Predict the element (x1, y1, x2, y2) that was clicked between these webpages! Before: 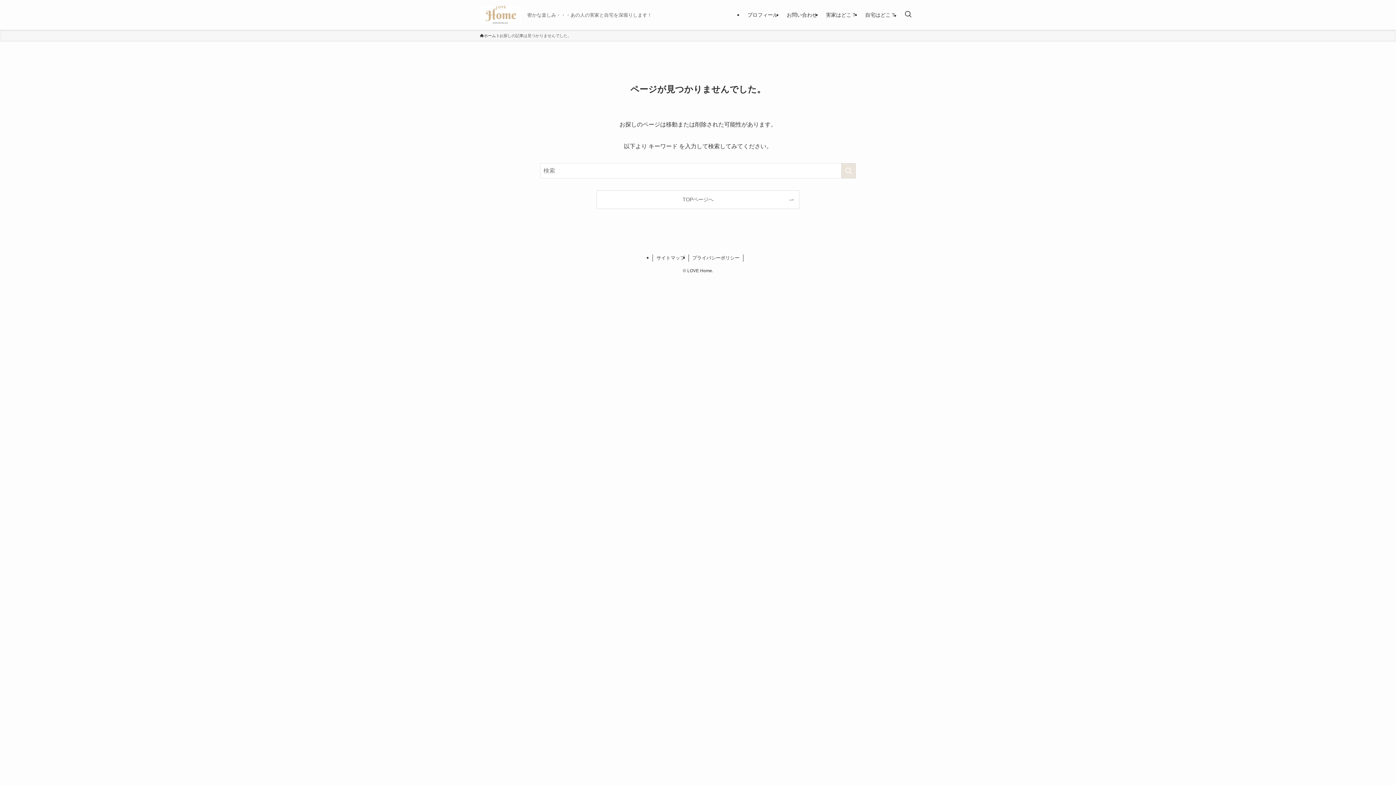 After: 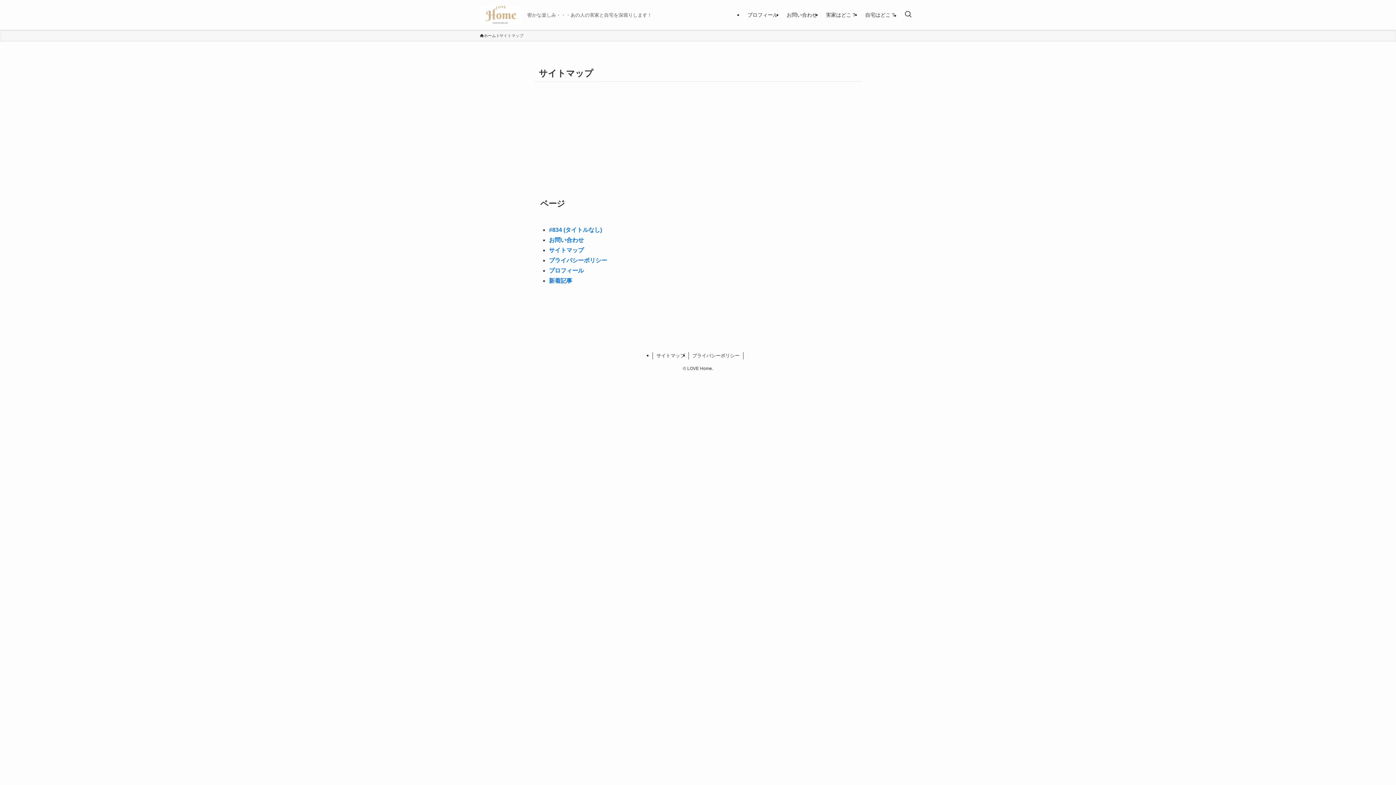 Action: bbox: (652, 254, 688, 261) label: サイトマップ